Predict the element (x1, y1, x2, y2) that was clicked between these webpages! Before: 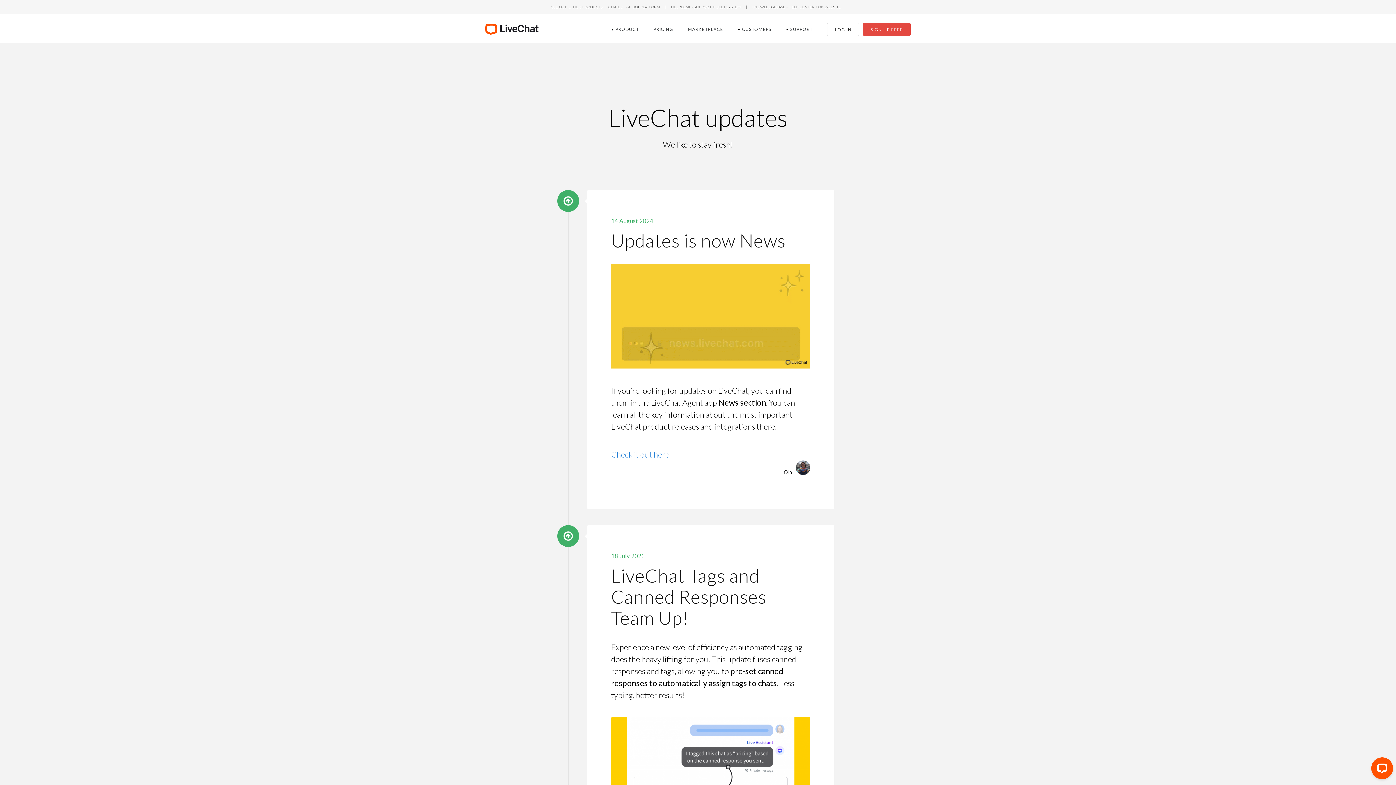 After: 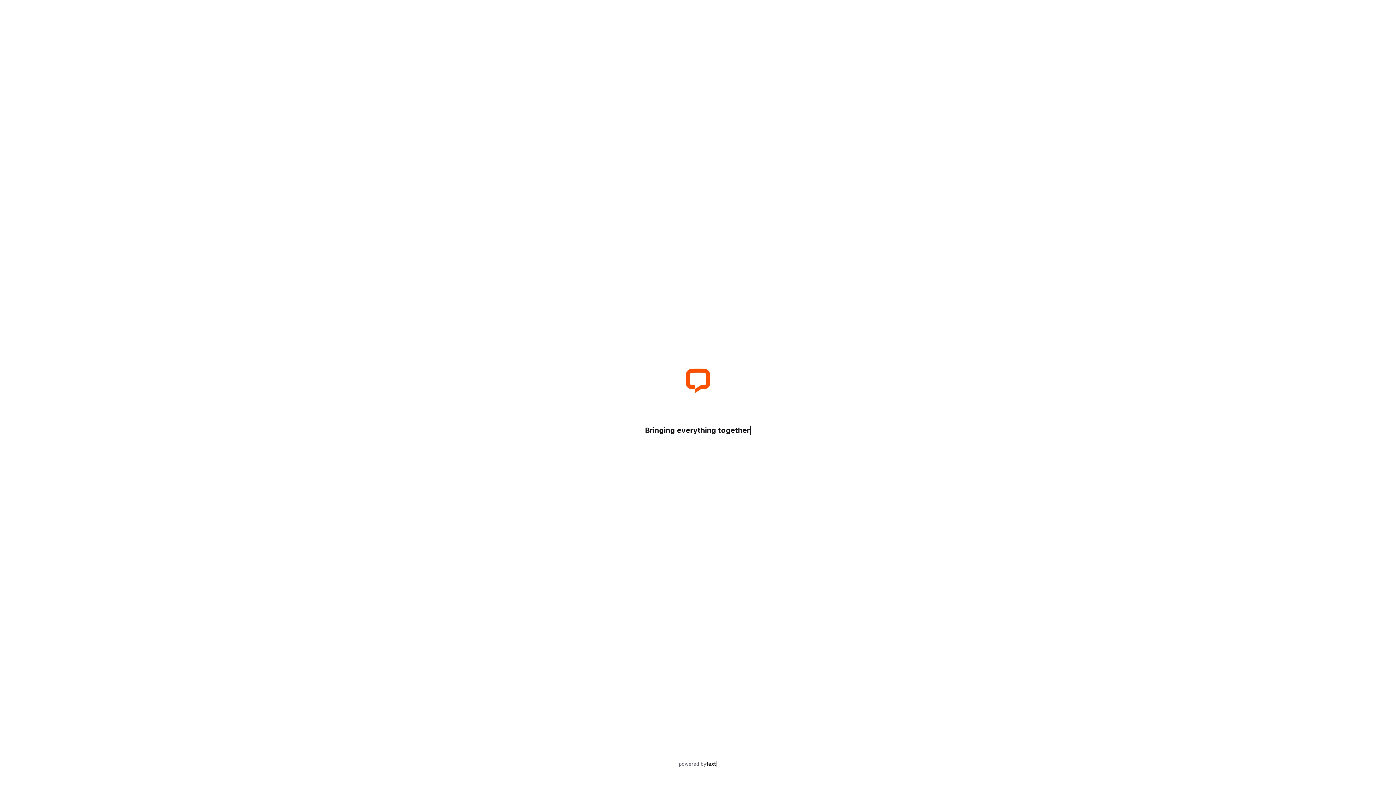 Action: label: LOG IN bbox: (827, 22, 859, 36)